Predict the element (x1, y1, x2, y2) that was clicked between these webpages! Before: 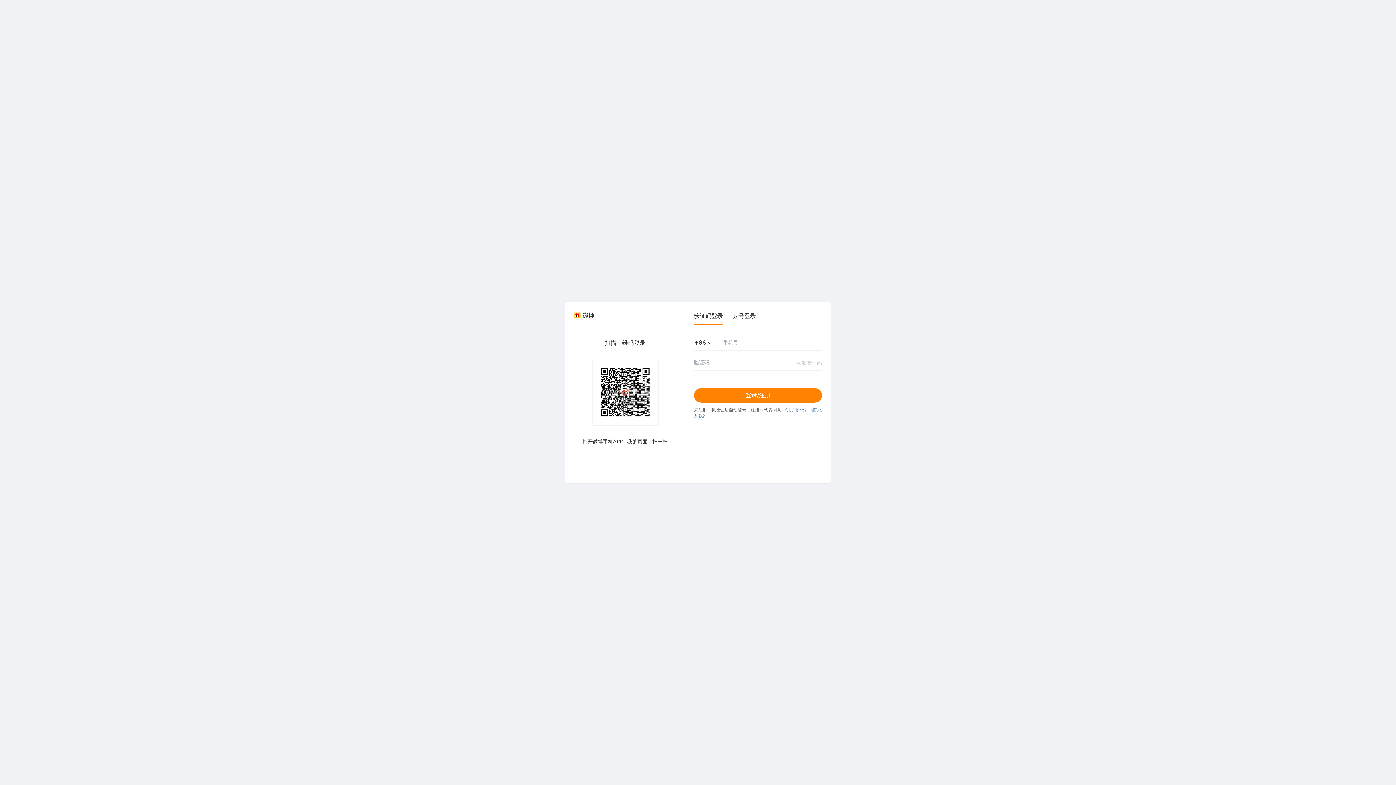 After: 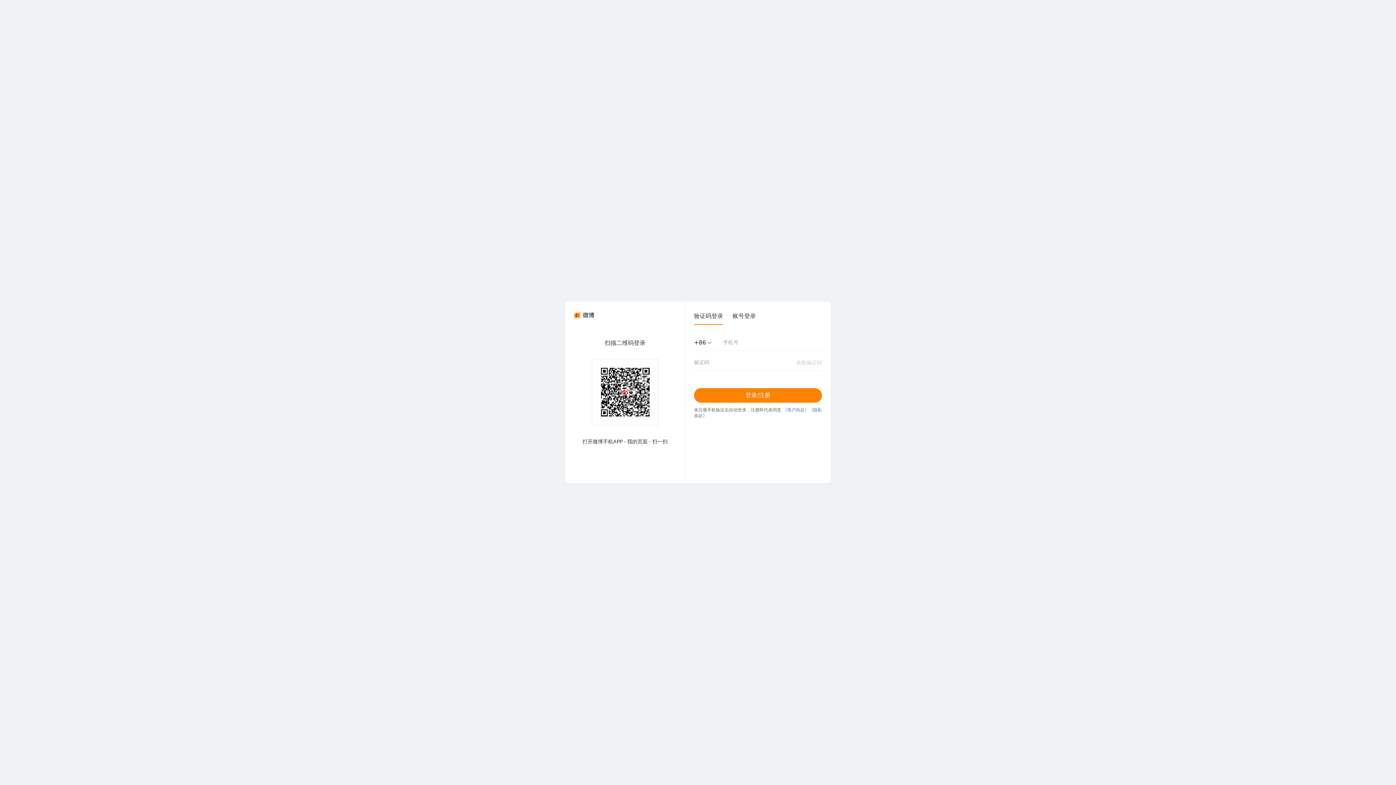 Action: bbox: (694, 312, 723, 325) label: 验证码登录